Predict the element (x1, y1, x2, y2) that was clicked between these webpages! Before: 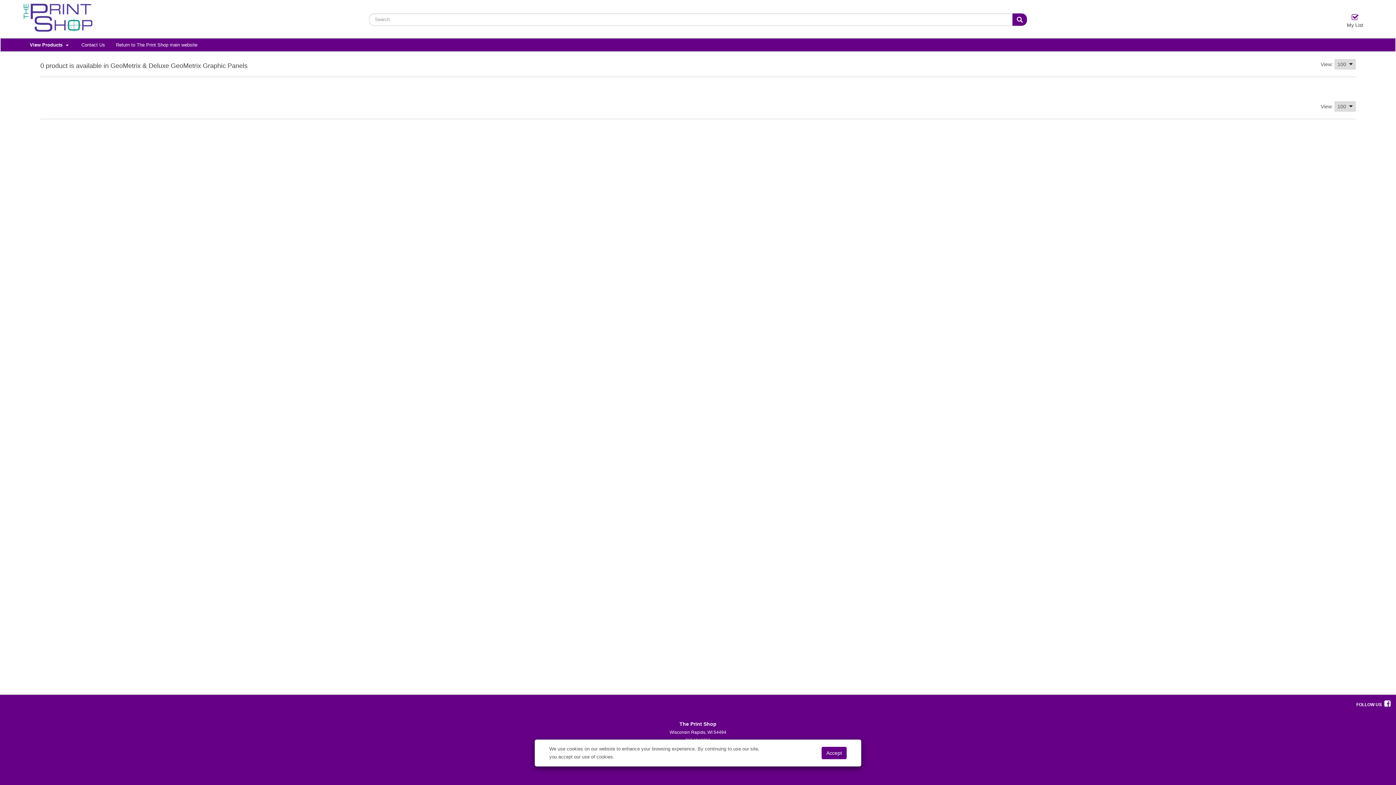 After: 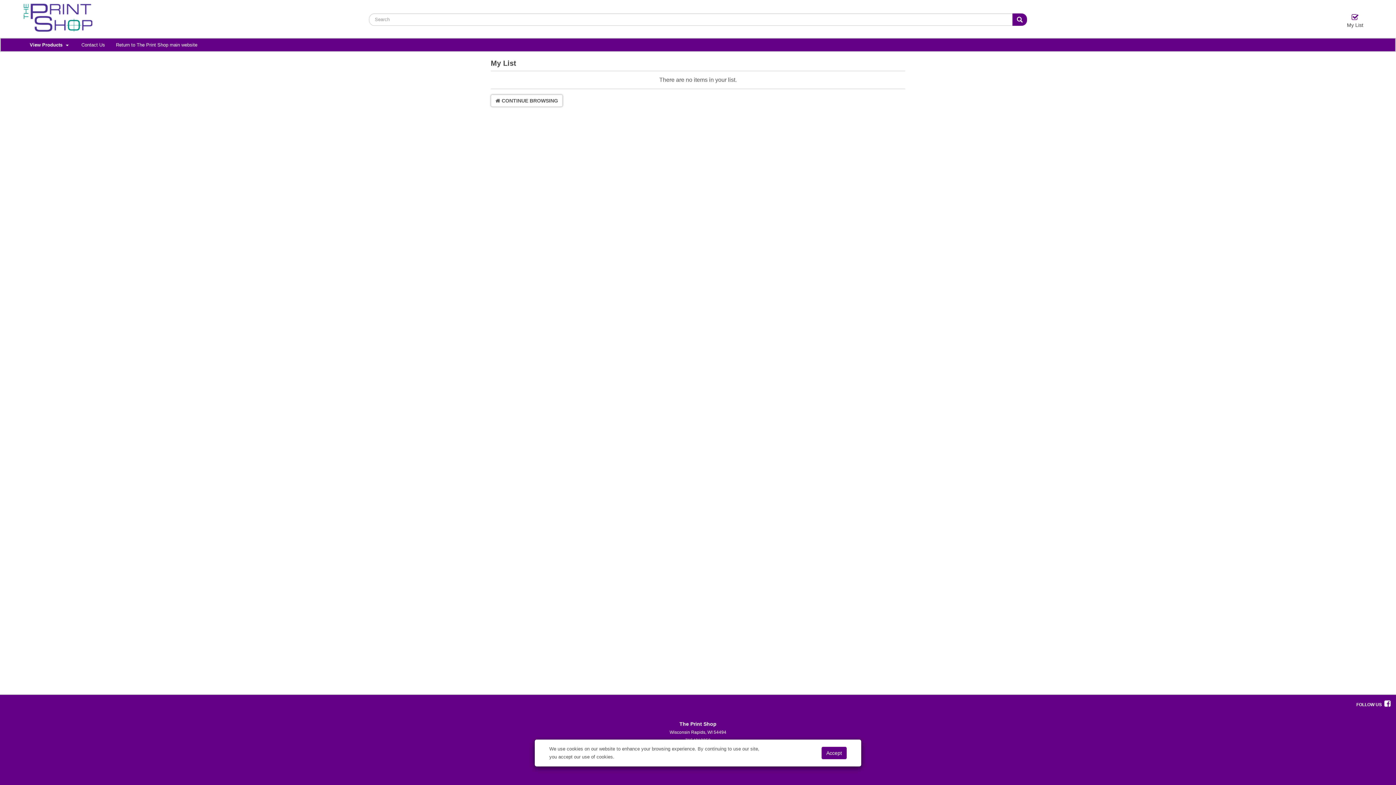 Action: bbox: (1336, 6, 1374, 35) label: My List